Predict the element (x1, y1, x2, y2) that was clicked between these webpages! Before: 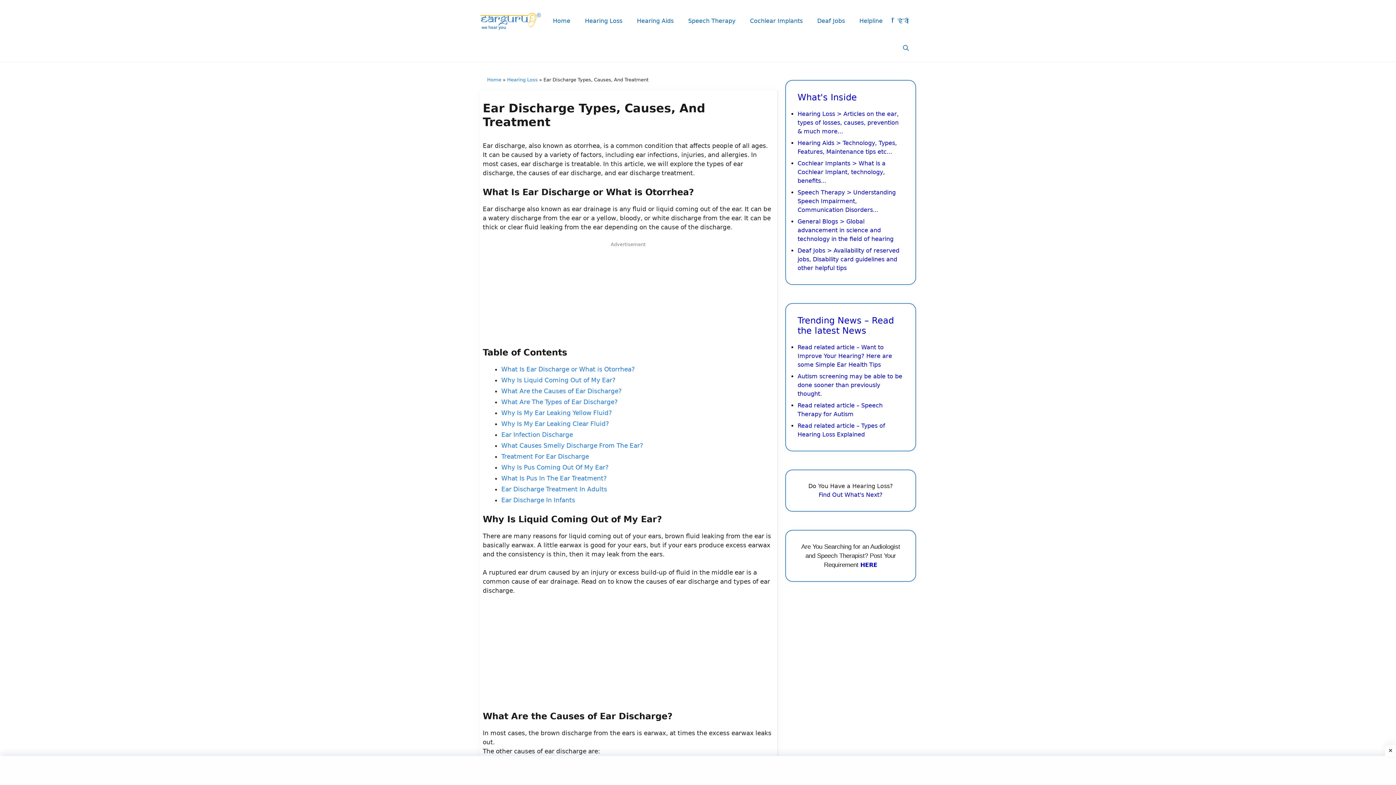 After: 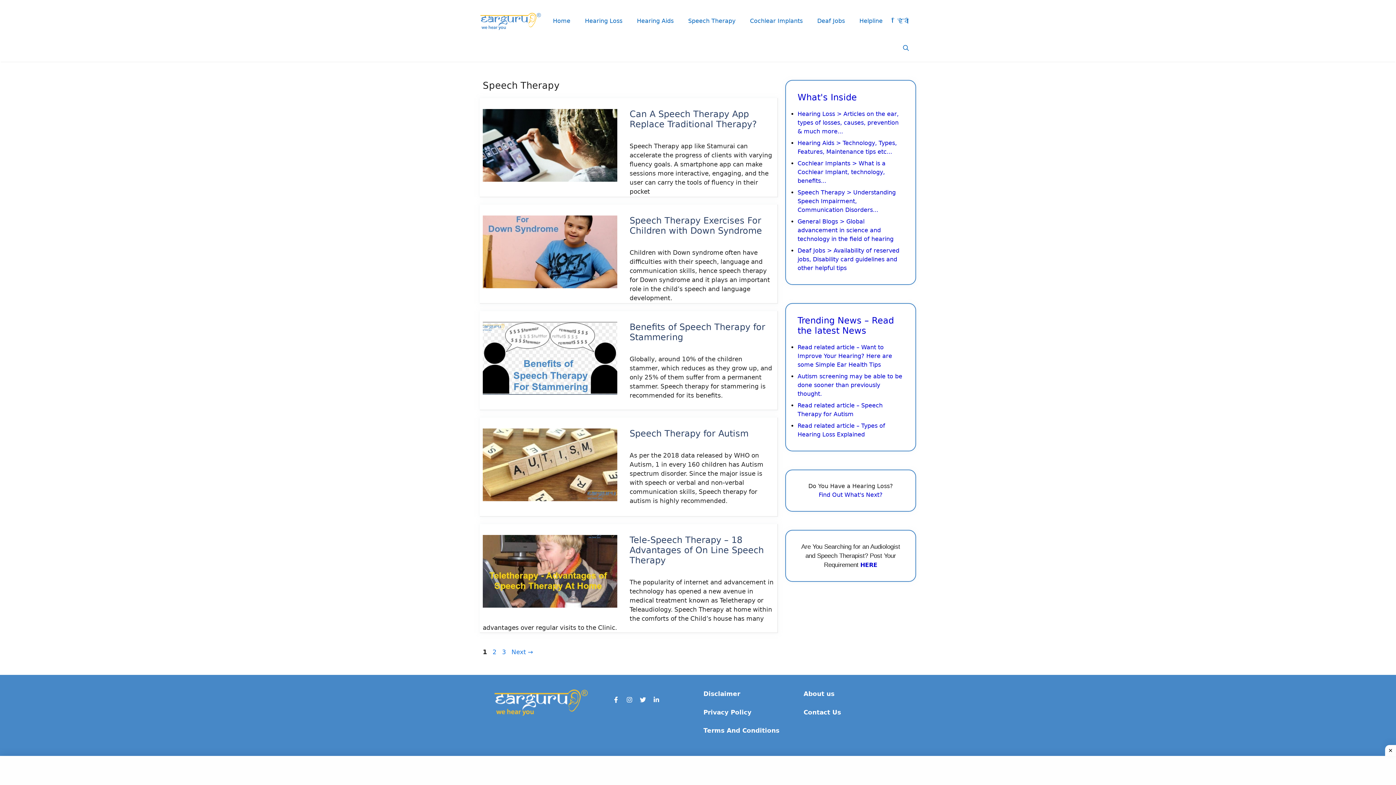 Action: label: Speech Therapy bbox: (681, 7, 742, 34)